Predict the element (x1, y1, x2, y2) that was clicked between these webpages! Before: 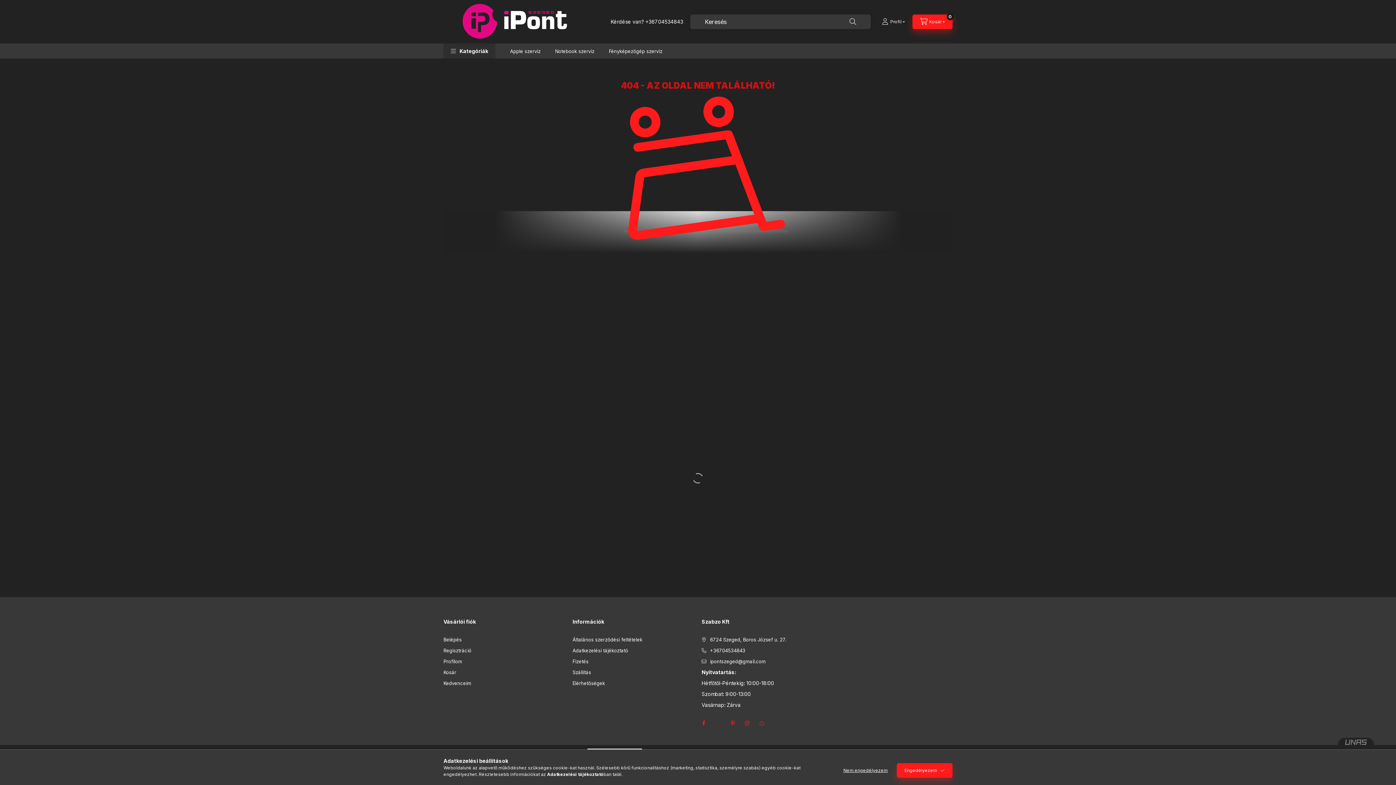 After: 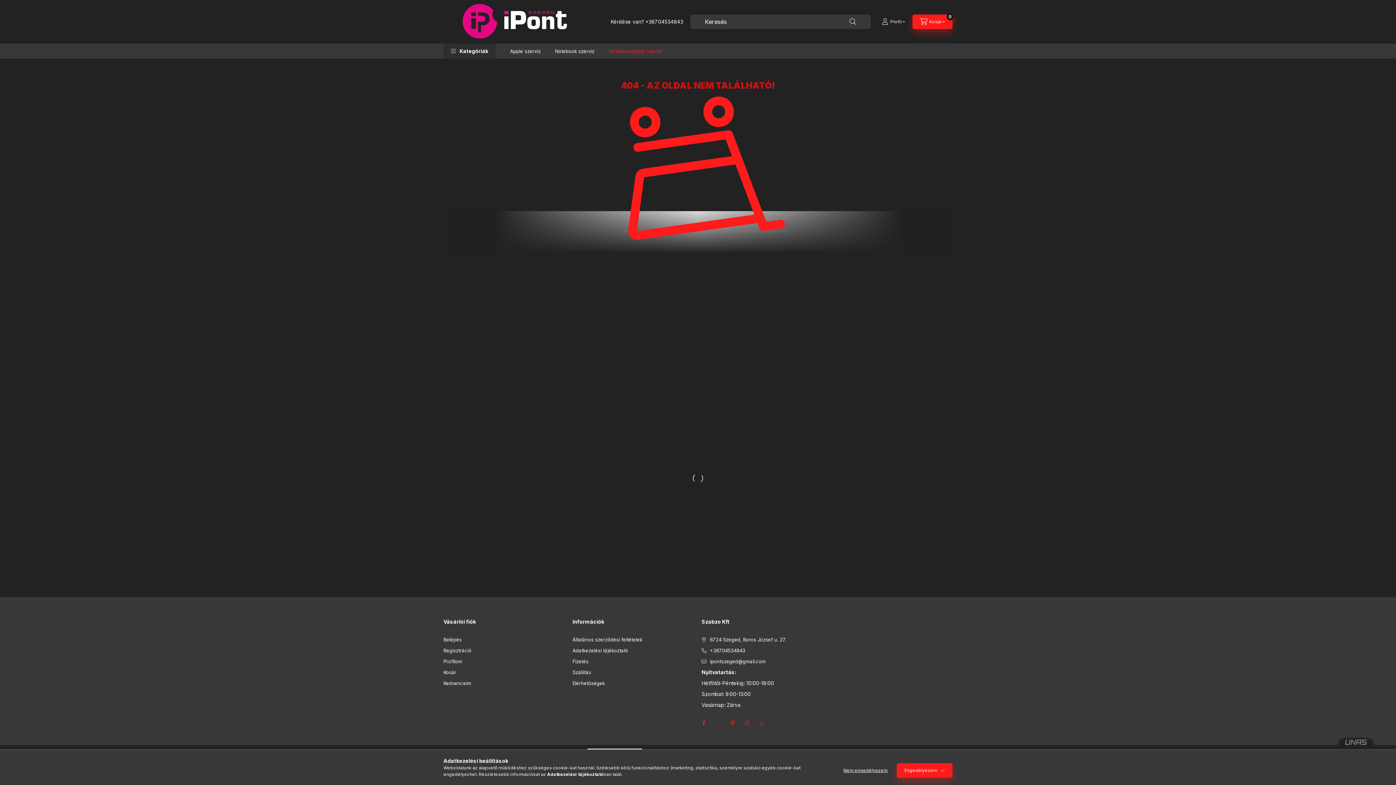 Action: bbox: (601, 43, 669, 58) label: Fényképezőgép szerviz